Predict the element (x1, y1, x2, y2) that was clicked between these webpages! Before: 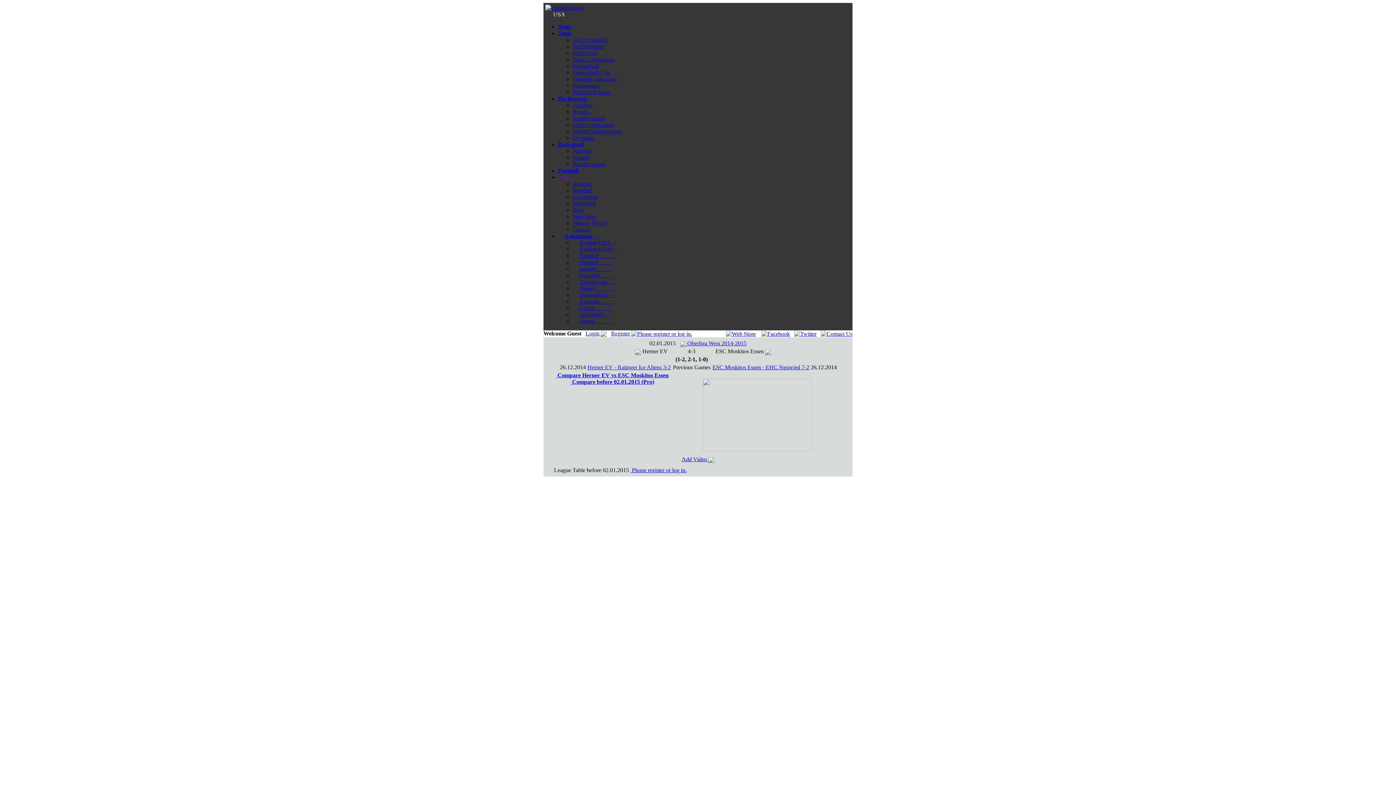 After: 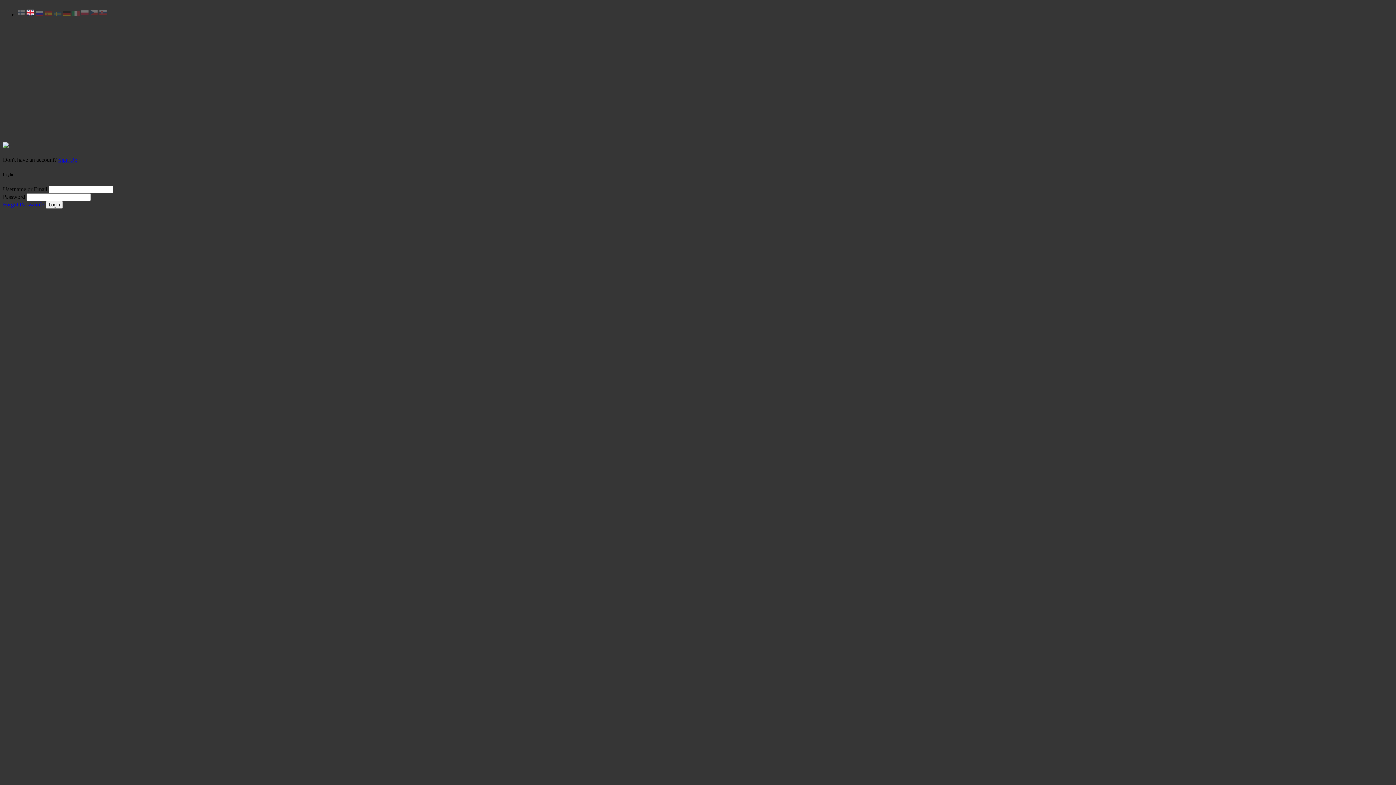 Action: bbox: (572, 180, 591, 186) label: Register